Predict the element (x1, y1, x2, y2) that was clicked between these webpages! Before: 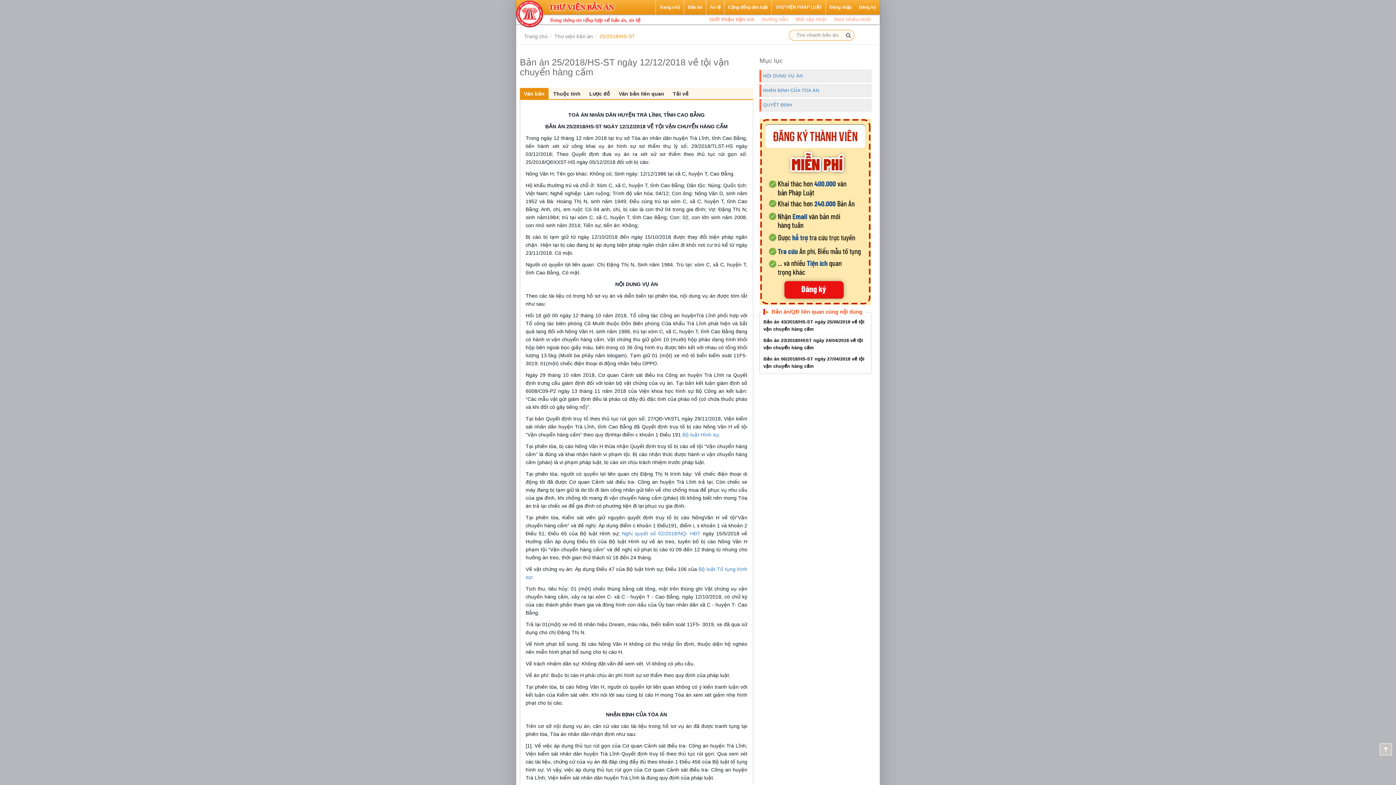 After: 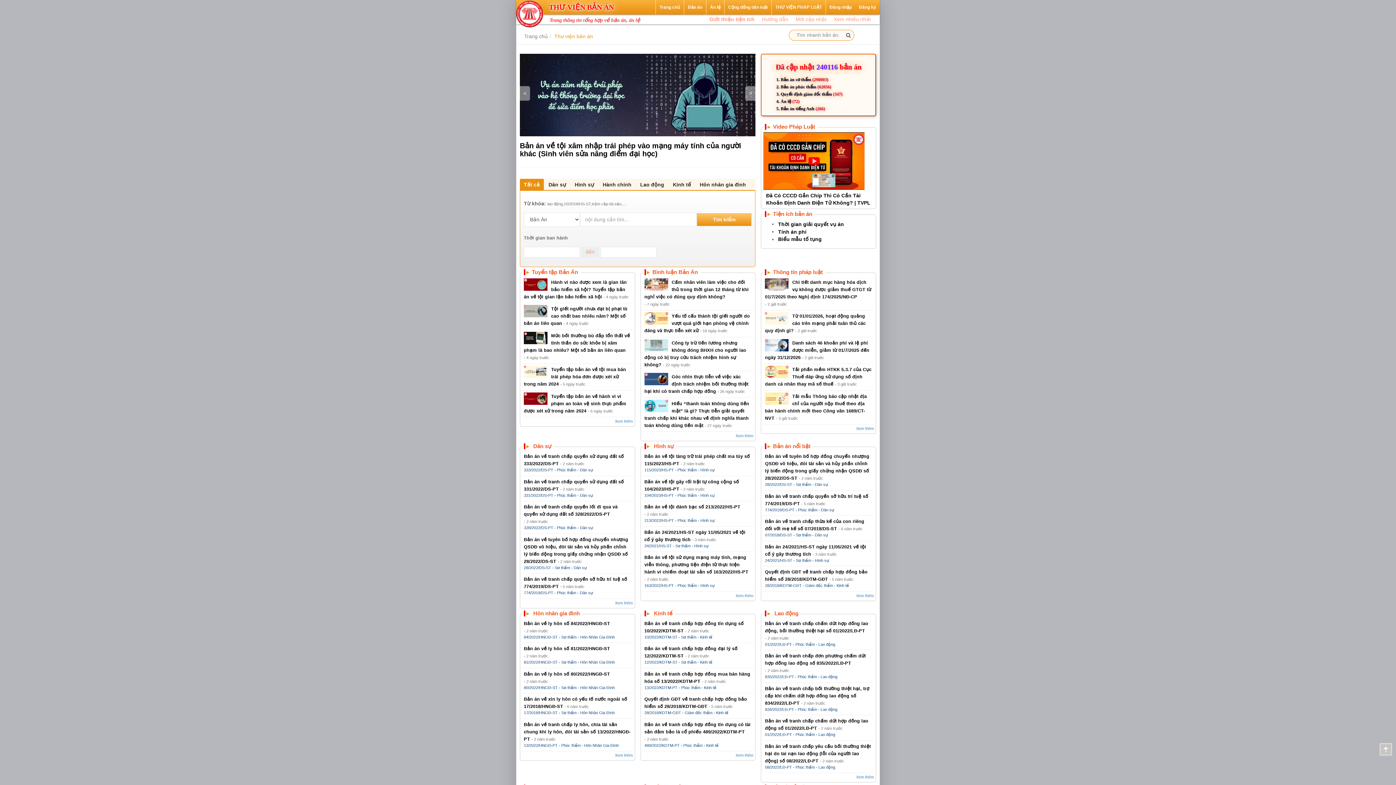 Action: label: Trang chủ bbox: (656, 0, 684, 14)